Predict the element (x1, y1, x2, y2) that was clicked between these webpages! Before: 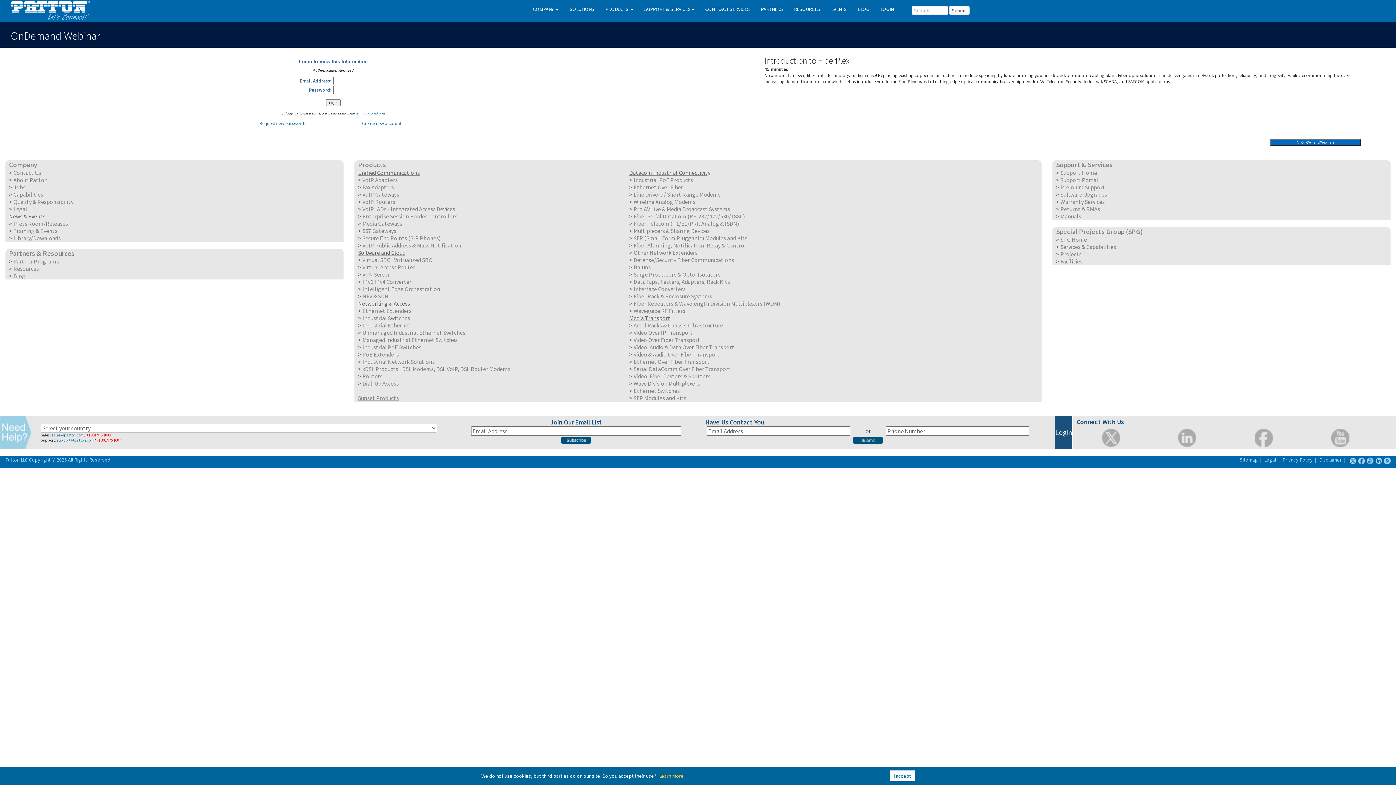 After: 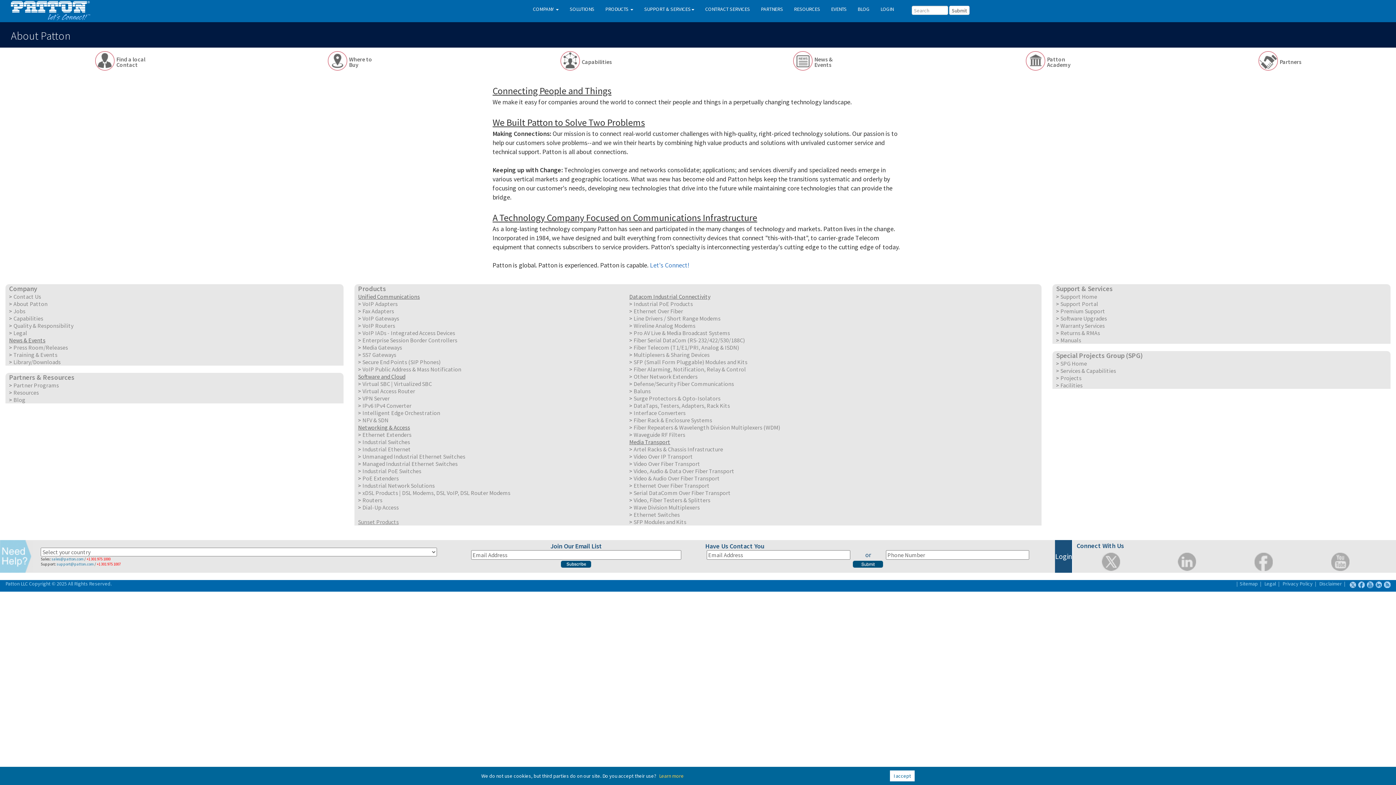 Action: bbox: (13, 176, 47, 183) label: About Patton